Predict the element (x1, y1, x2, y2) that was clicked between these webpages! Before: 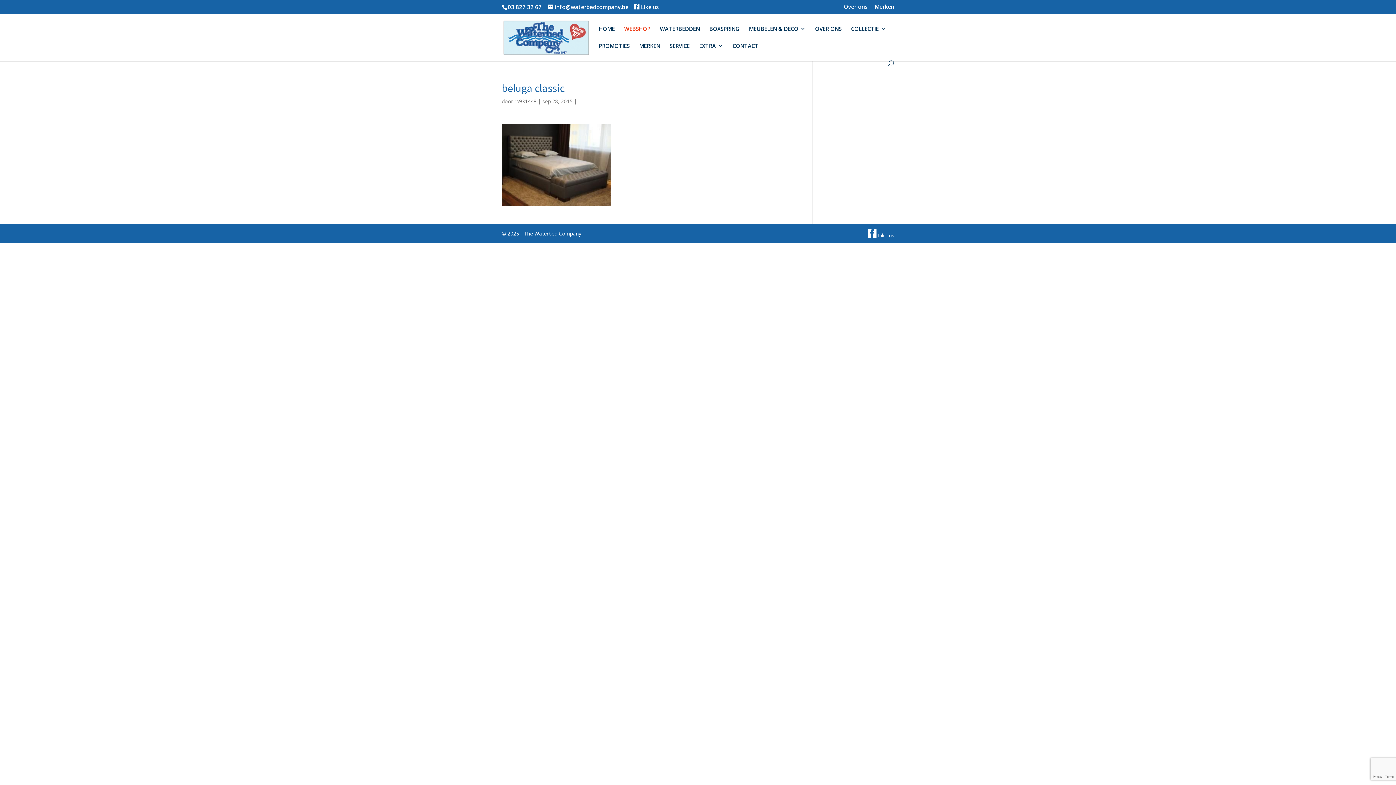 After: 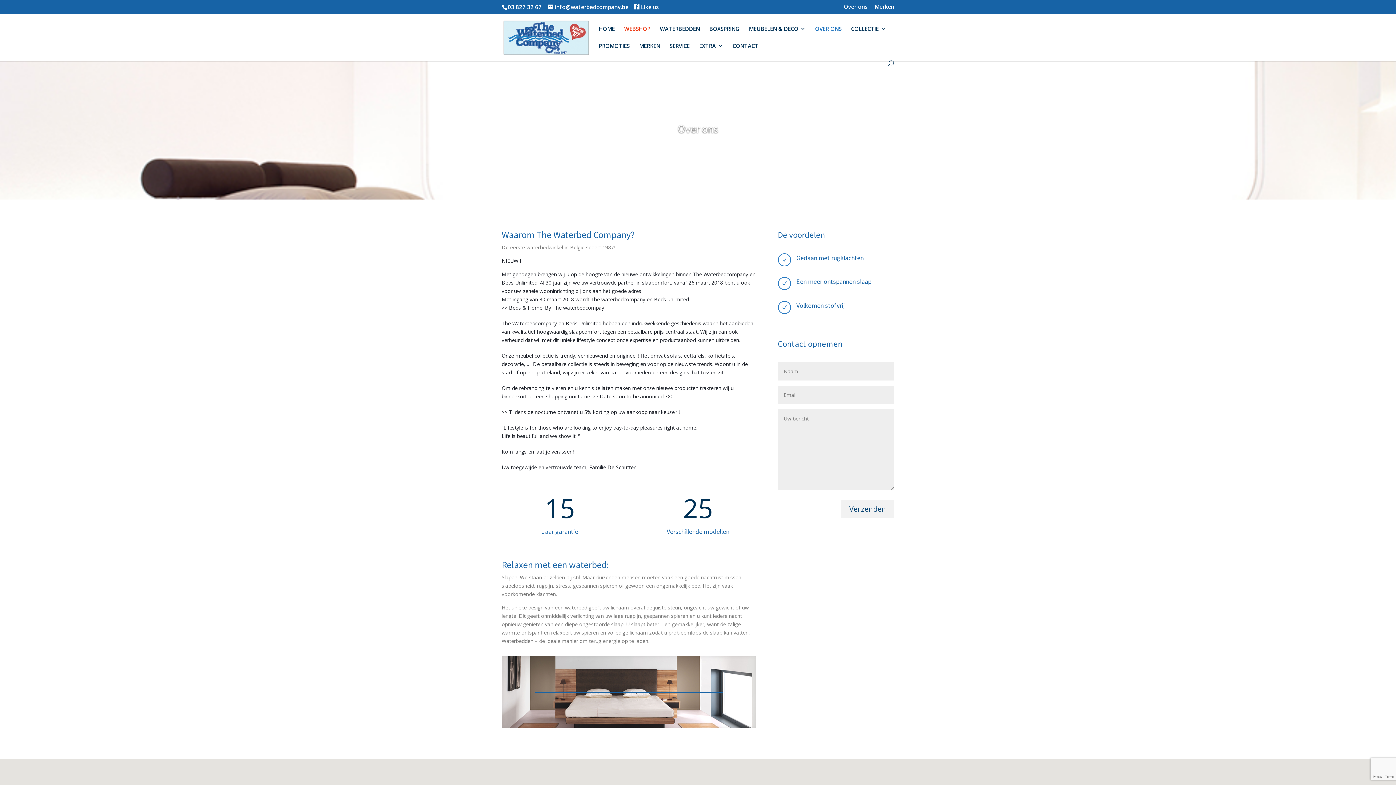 Action: label: OVER ONS bbox: (815, 26, 841, 43)